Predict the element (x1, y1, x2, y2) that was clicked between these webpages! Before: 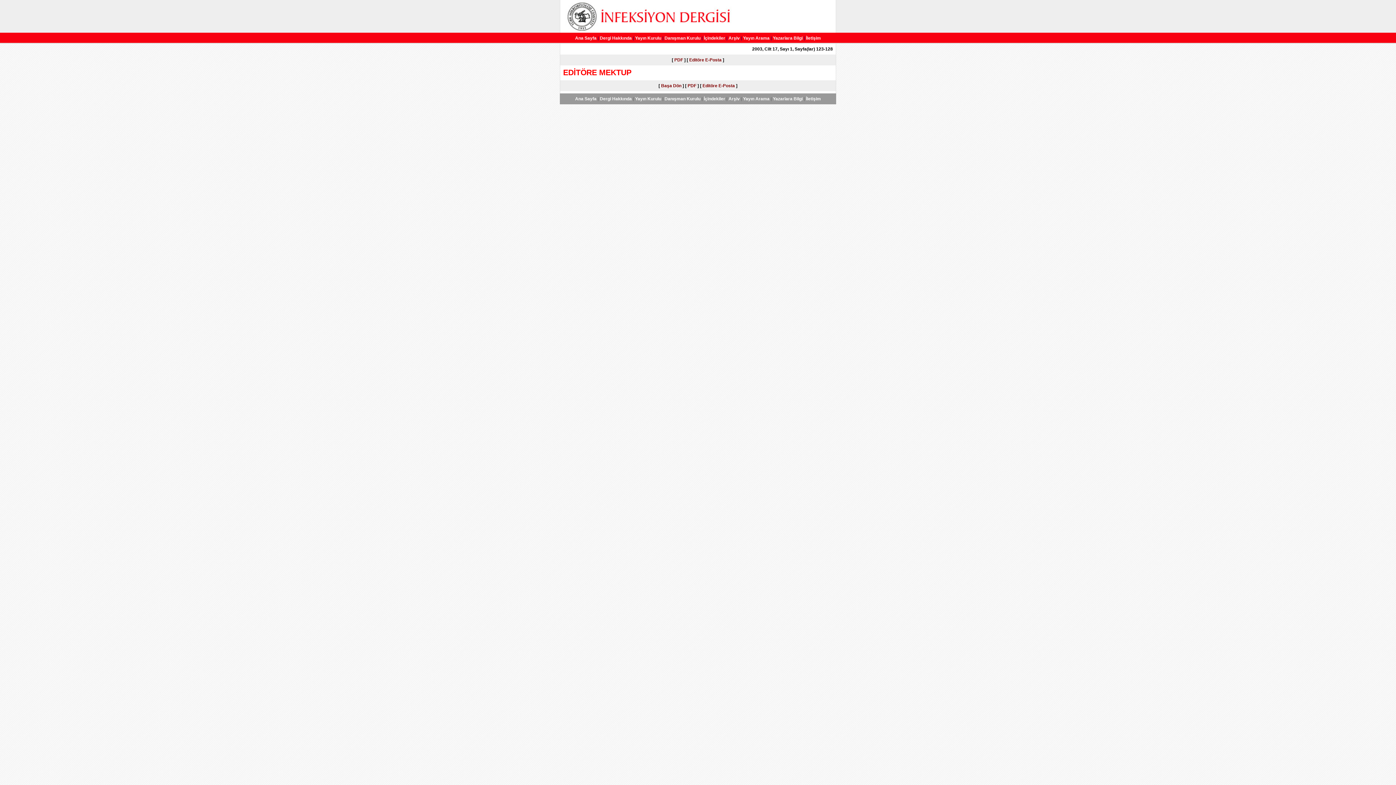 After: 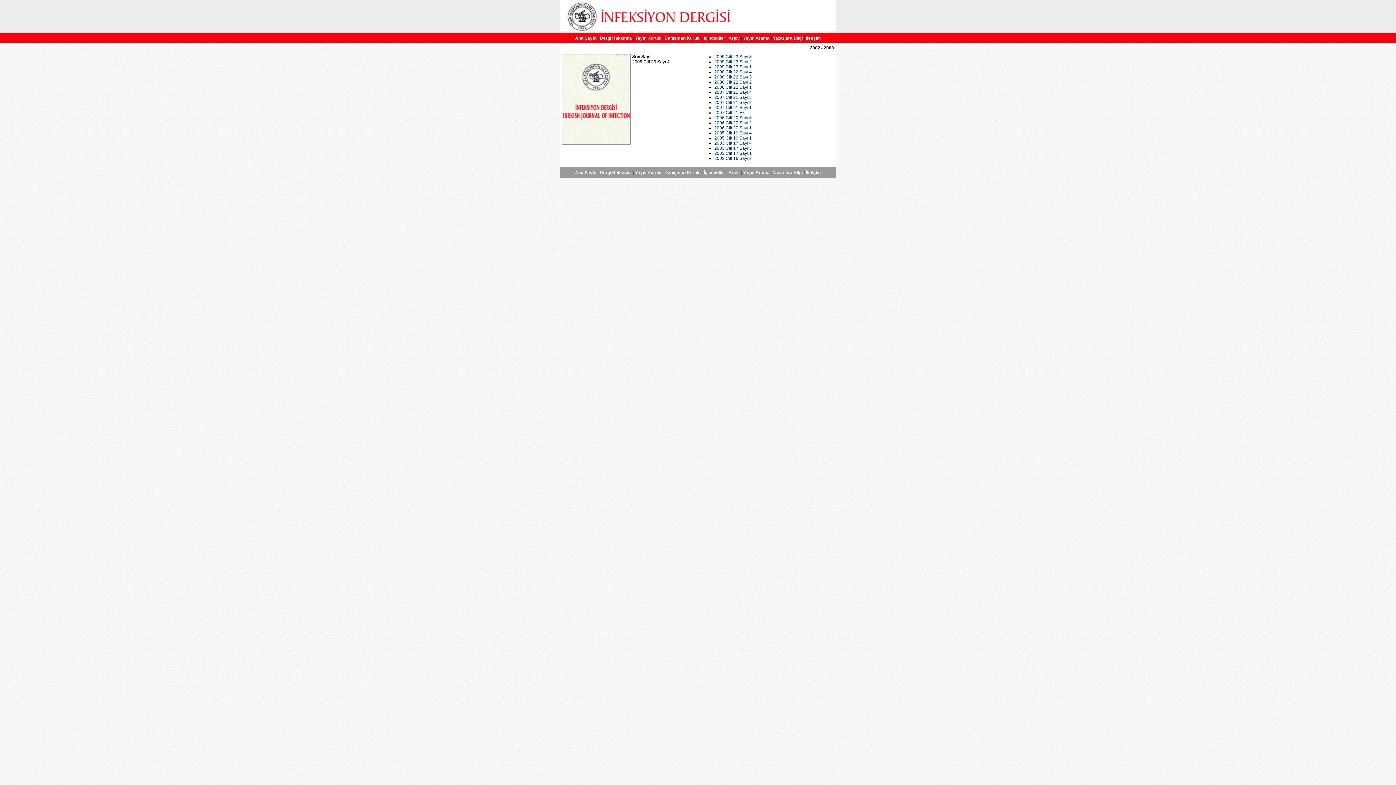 Action: bbox: (728, 96, 740, 101) label: Arşiv